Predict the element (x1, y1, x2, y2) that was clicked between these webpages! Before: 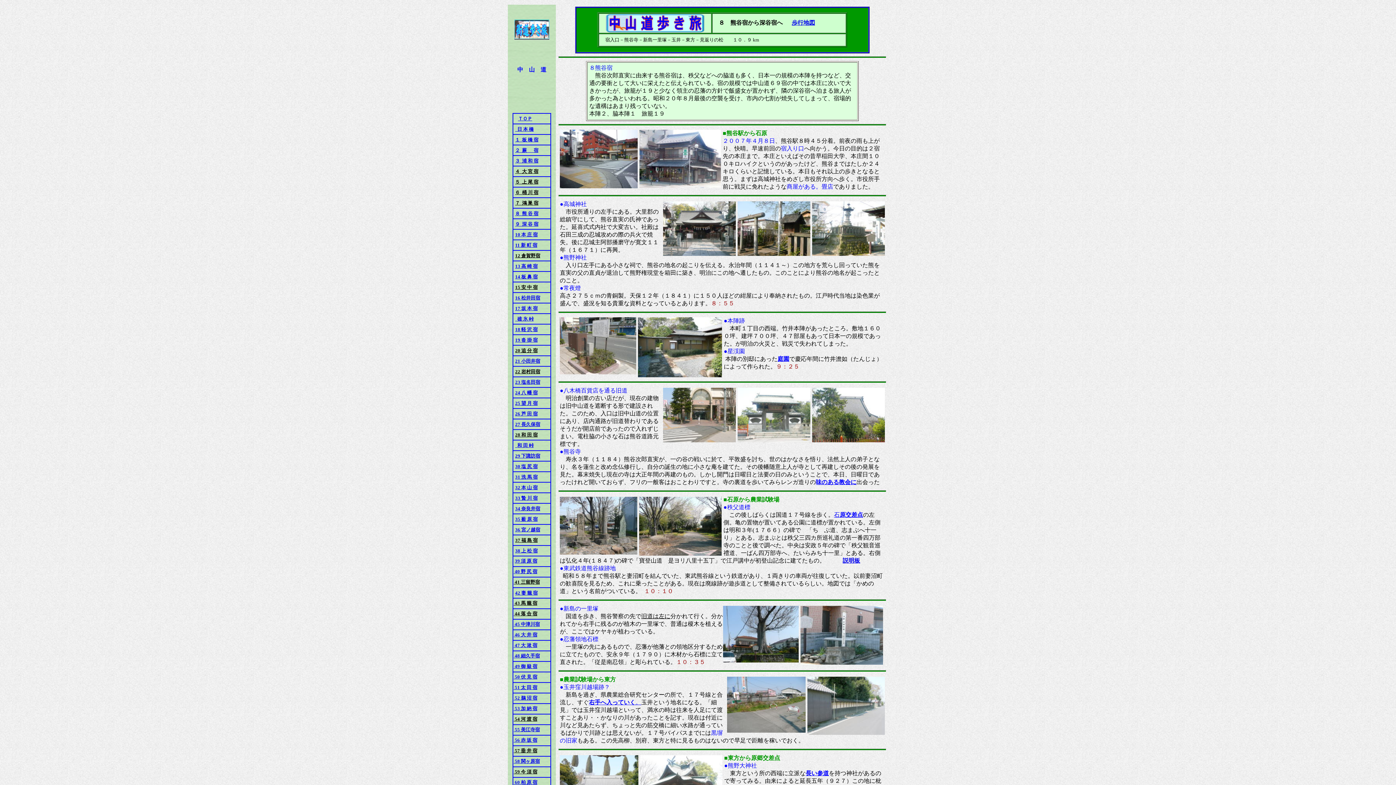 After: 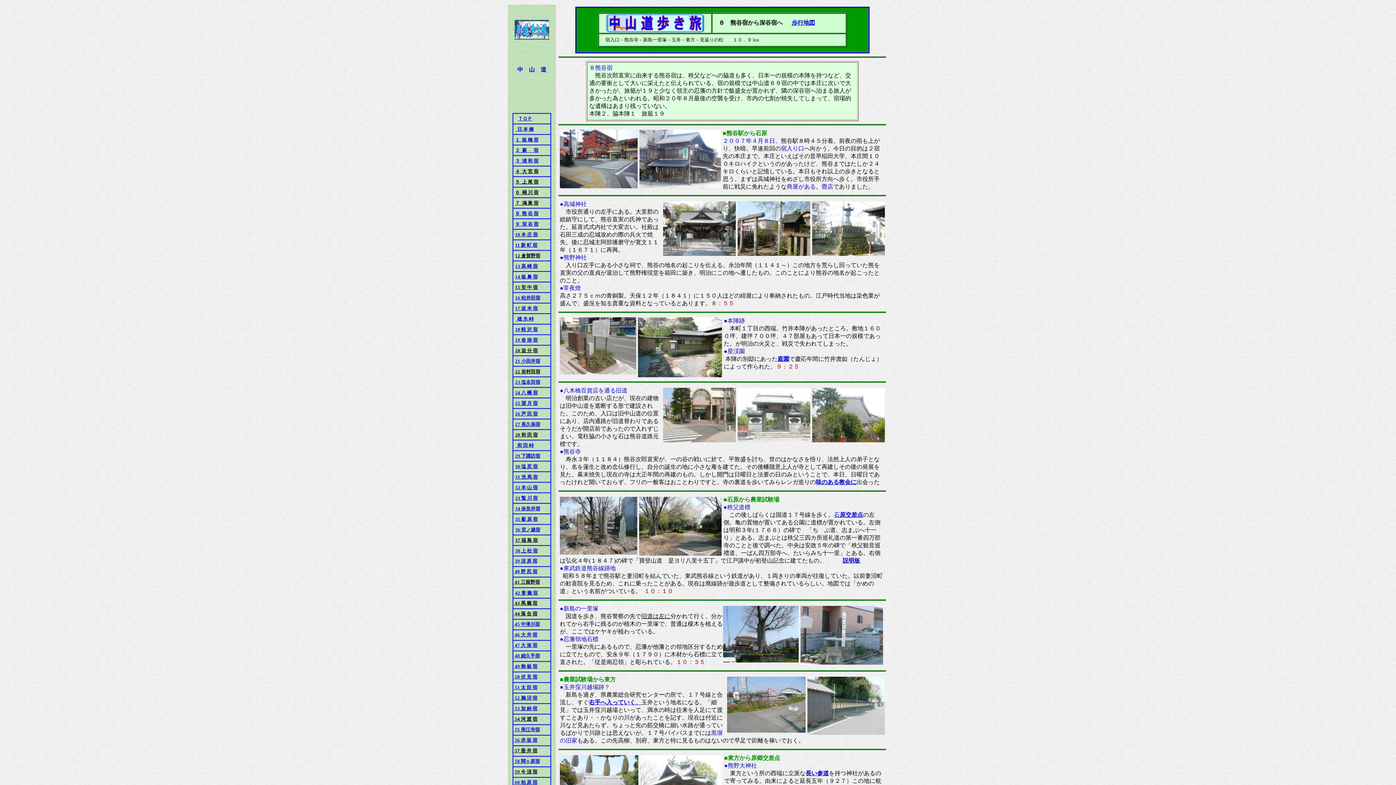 Action: label:  49 御 嶽 宿 bbox: (513, 664, 537, 669)